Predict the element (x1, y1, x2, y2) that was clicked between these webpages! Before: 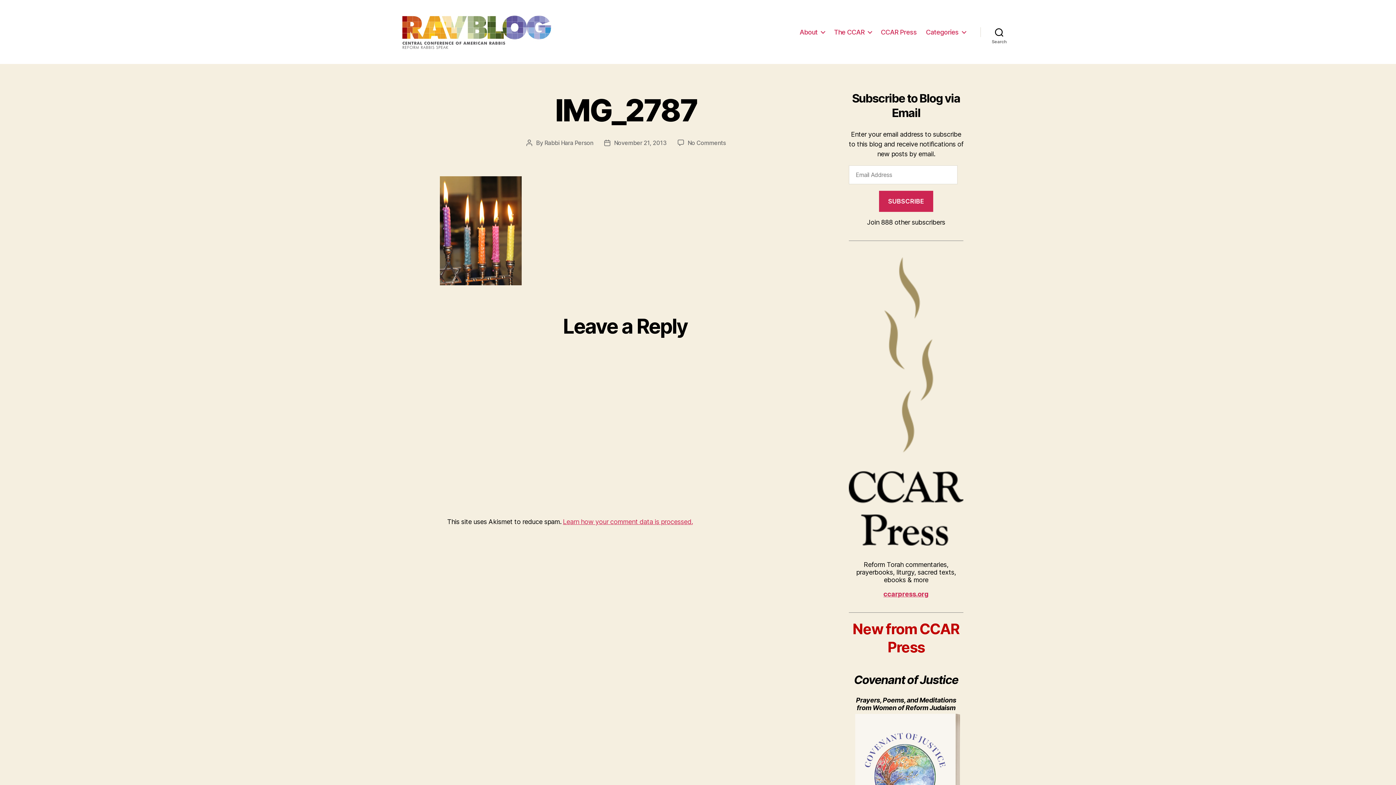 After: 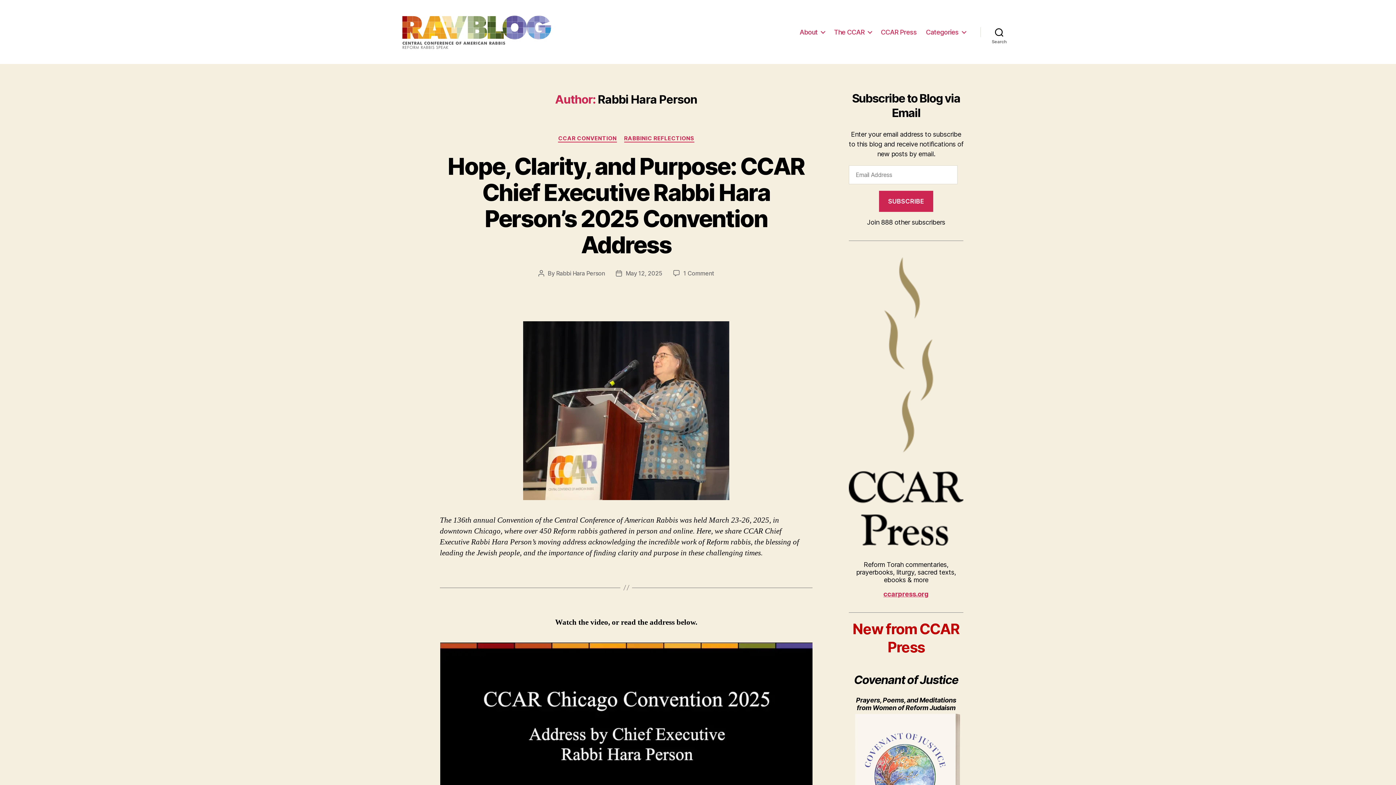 Action: label: Rabbi Hara Person bbox: (544, 139, 593, 146)